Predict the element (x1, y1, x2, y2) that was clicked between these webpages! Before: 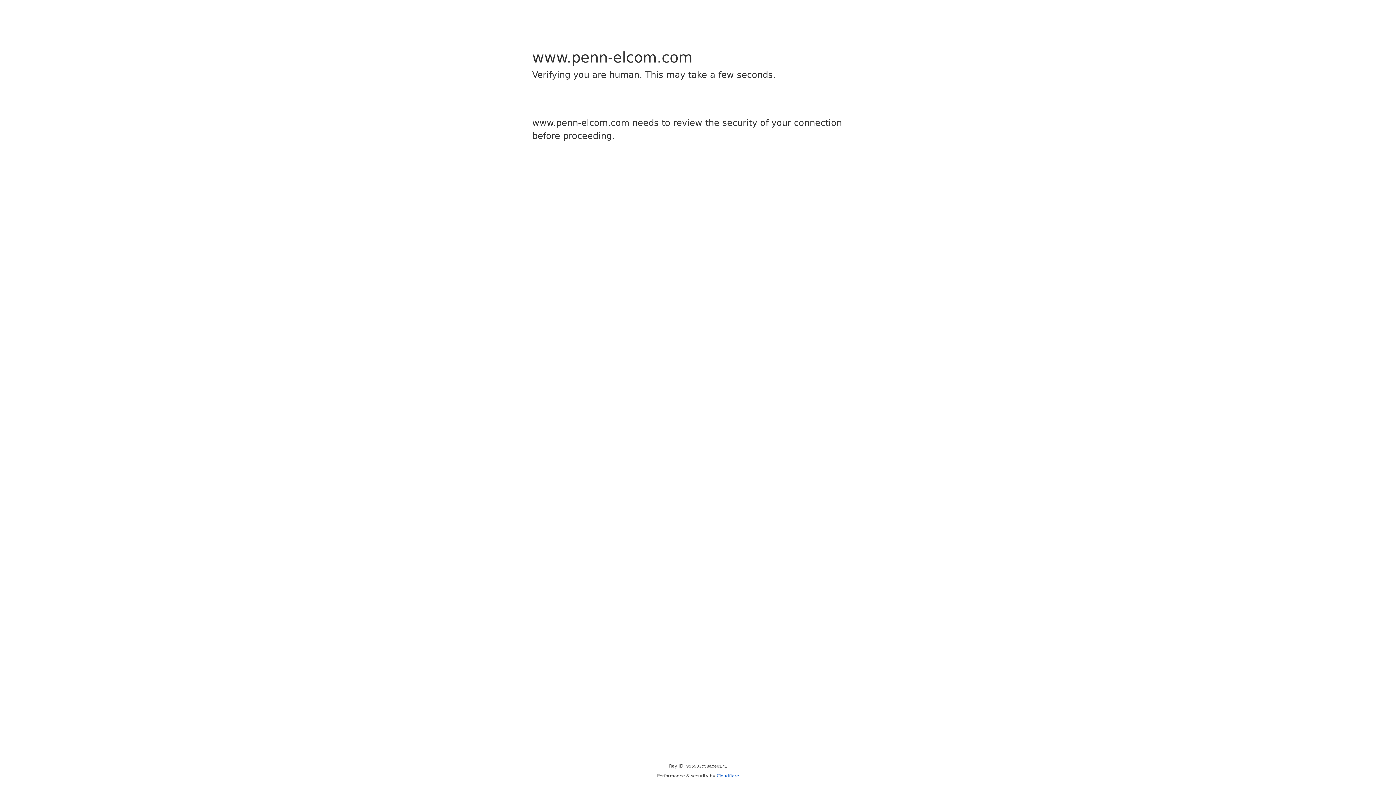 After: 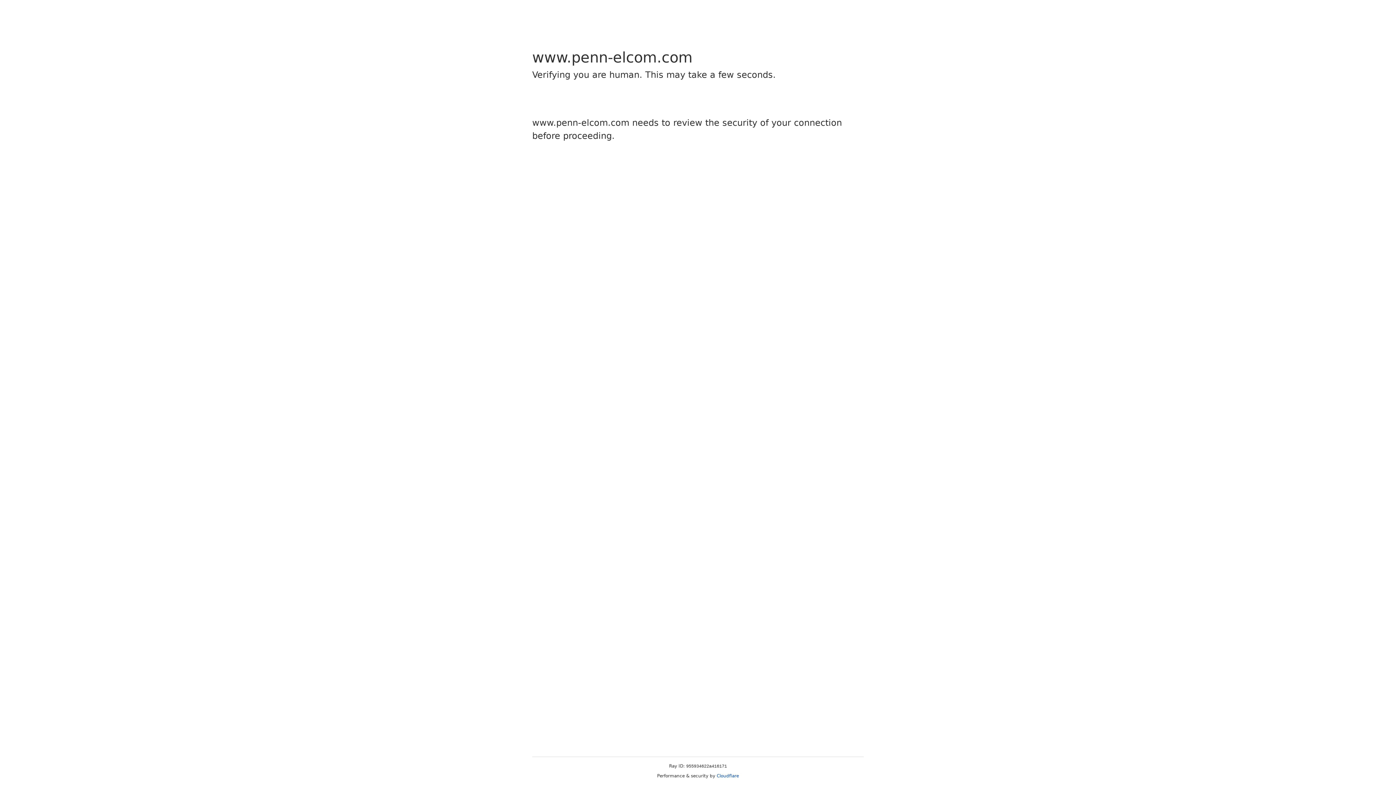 Action: bbox: (716, 773, 739, 778) label: Cloudflare